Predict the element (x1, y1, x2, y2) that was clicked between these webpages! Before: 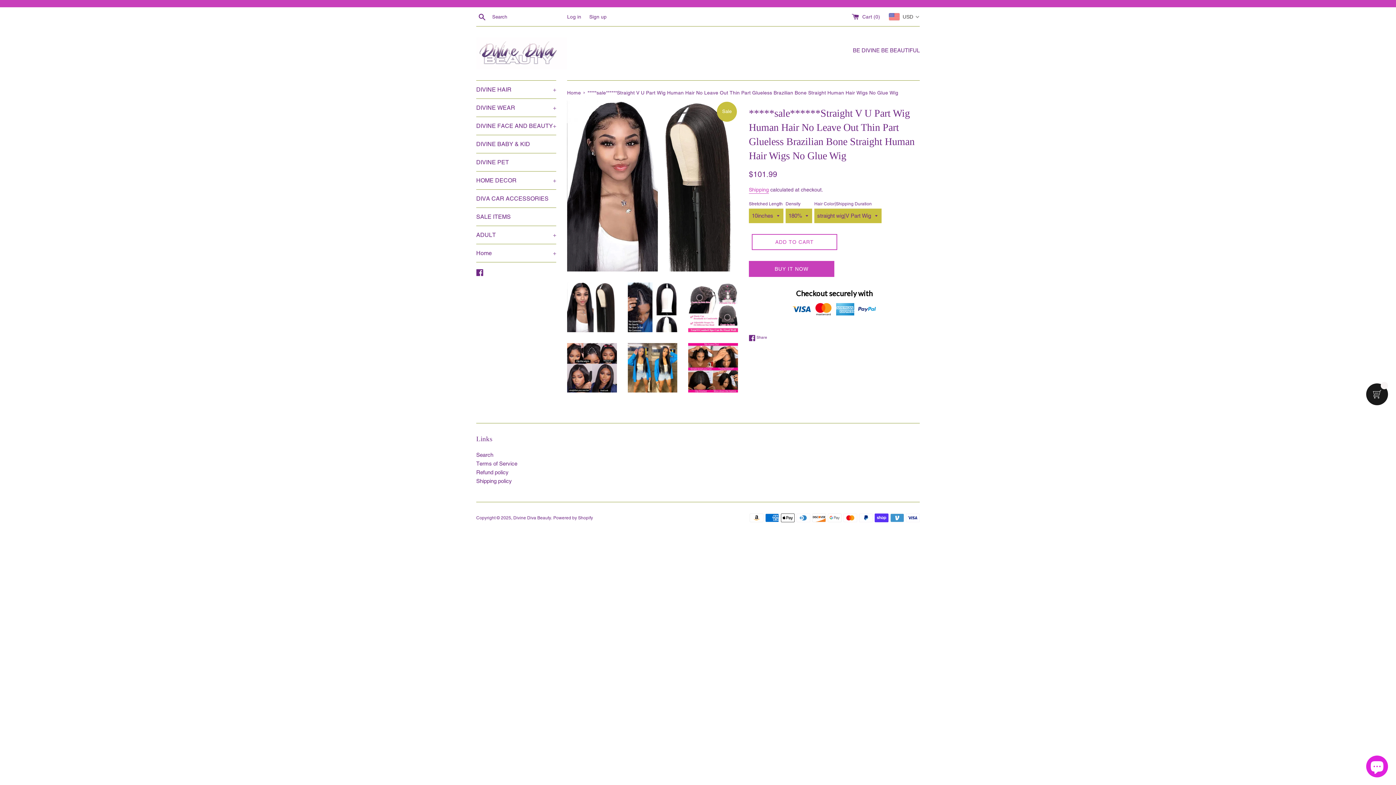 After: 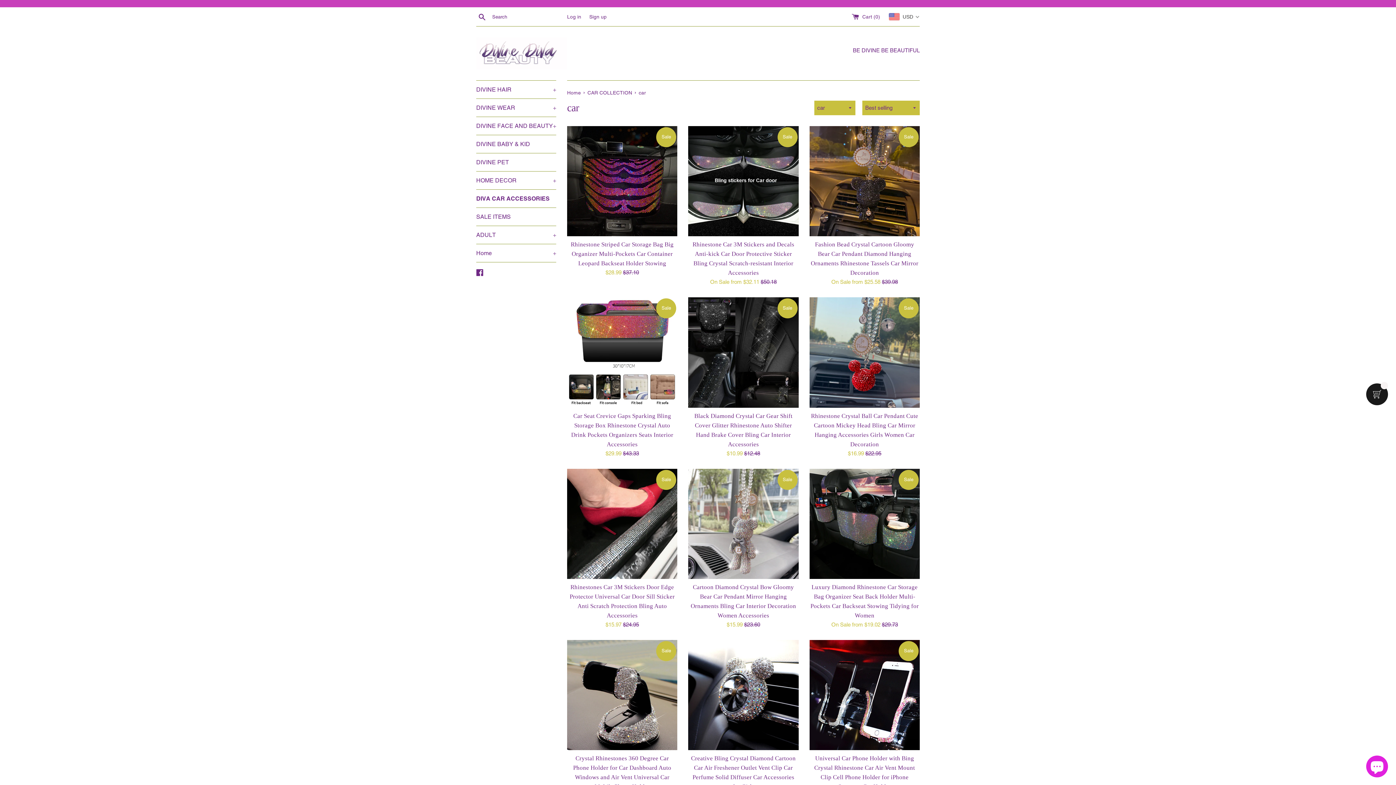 Action: bbox: (476, 189, 556, 207) label: DIVA CAR ACCESSORIES